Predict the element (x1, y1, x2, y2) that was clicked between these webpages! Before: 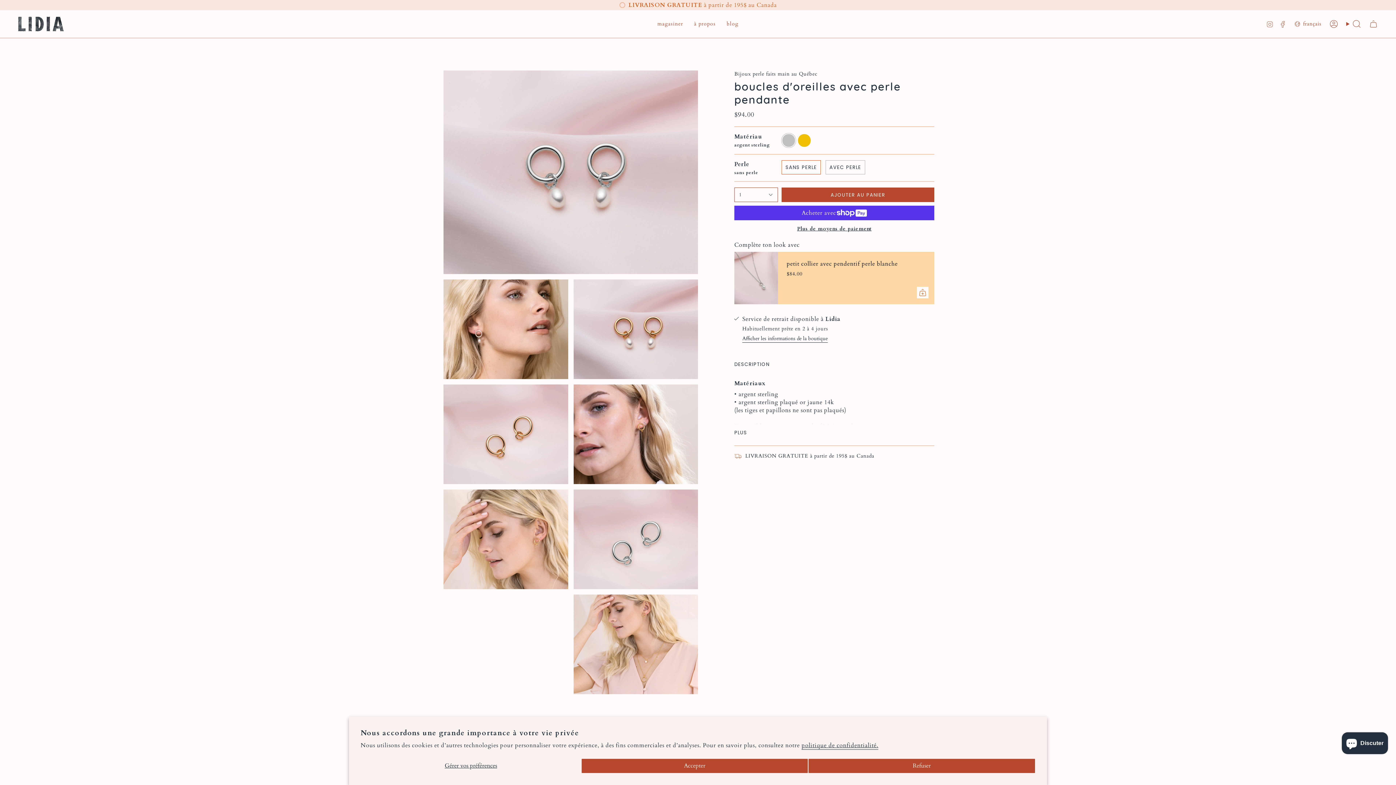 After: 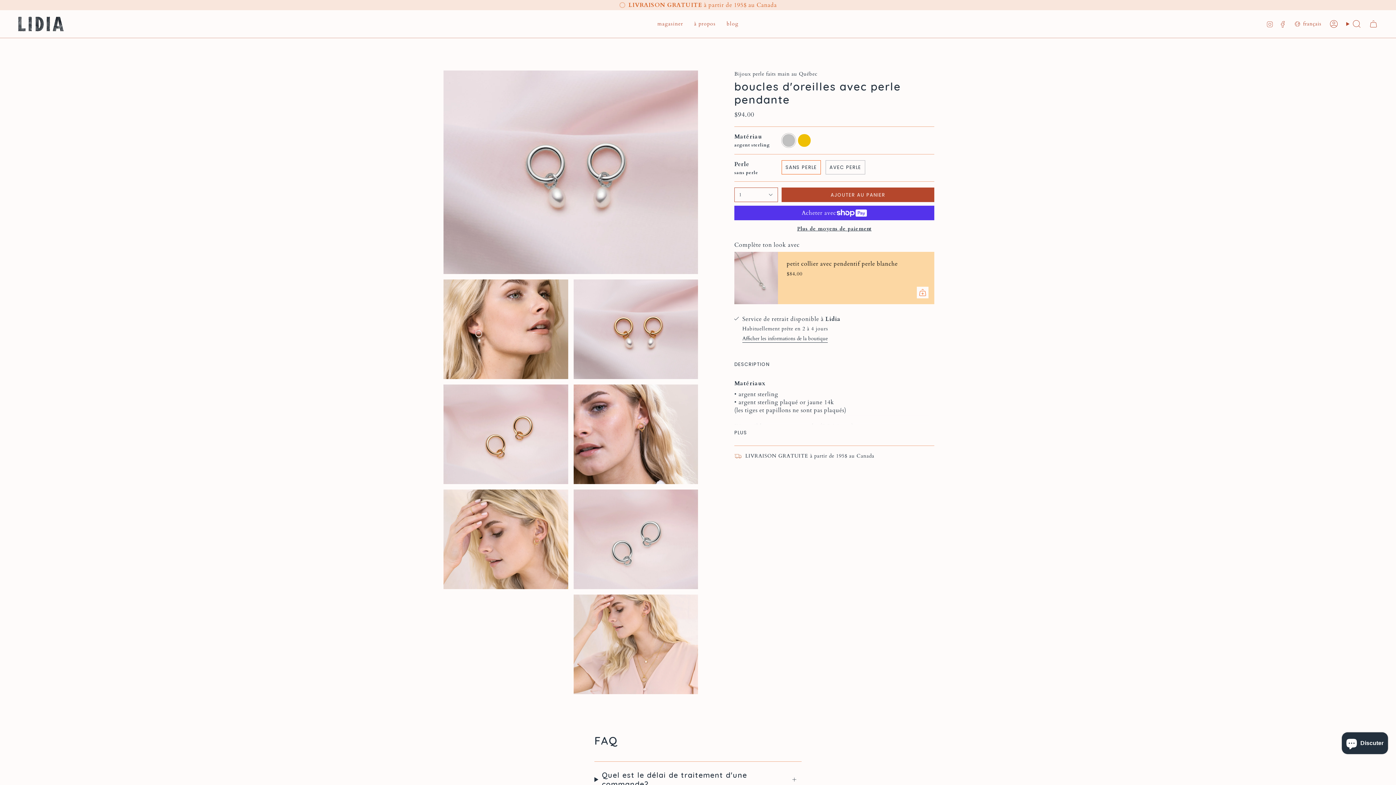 Action: label: Accepter bbox: (581, 758, 808, 773)